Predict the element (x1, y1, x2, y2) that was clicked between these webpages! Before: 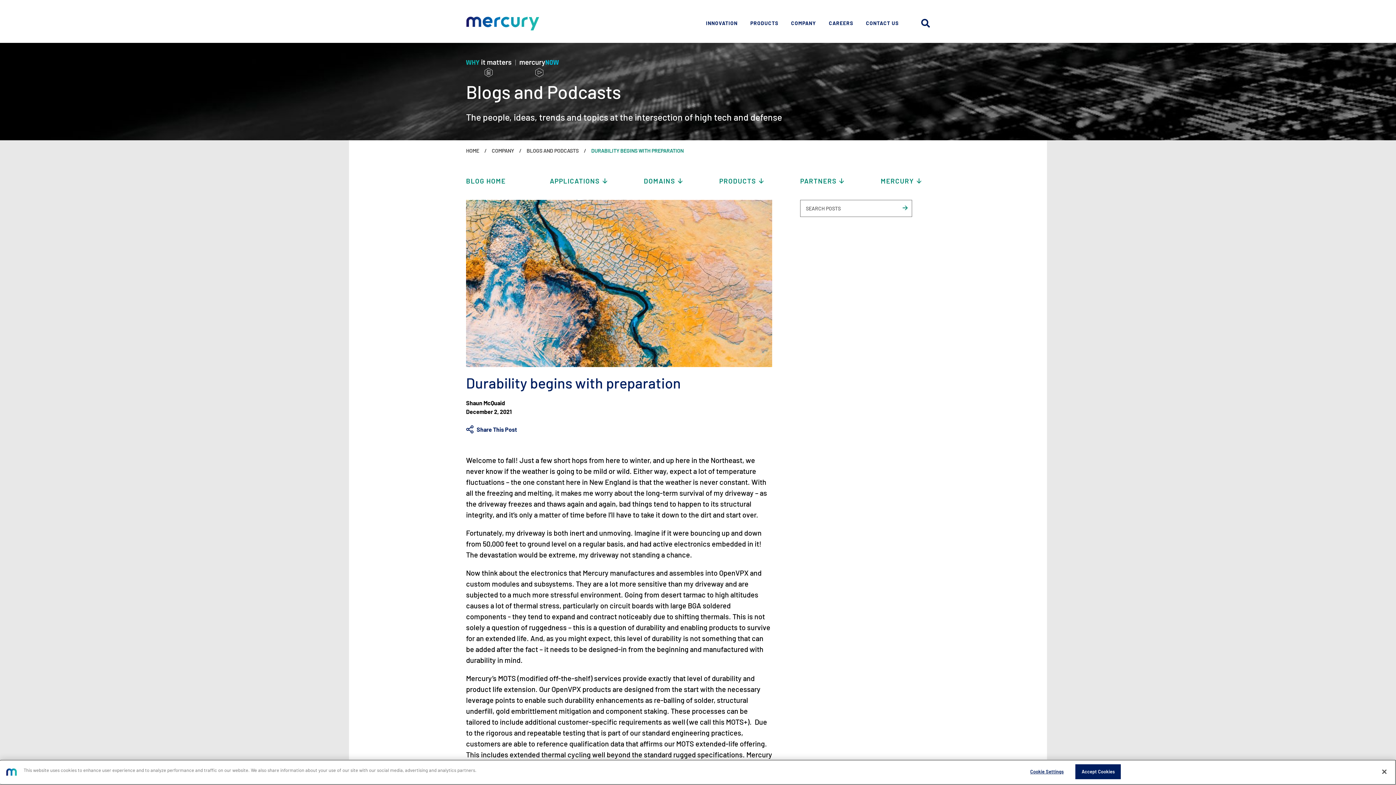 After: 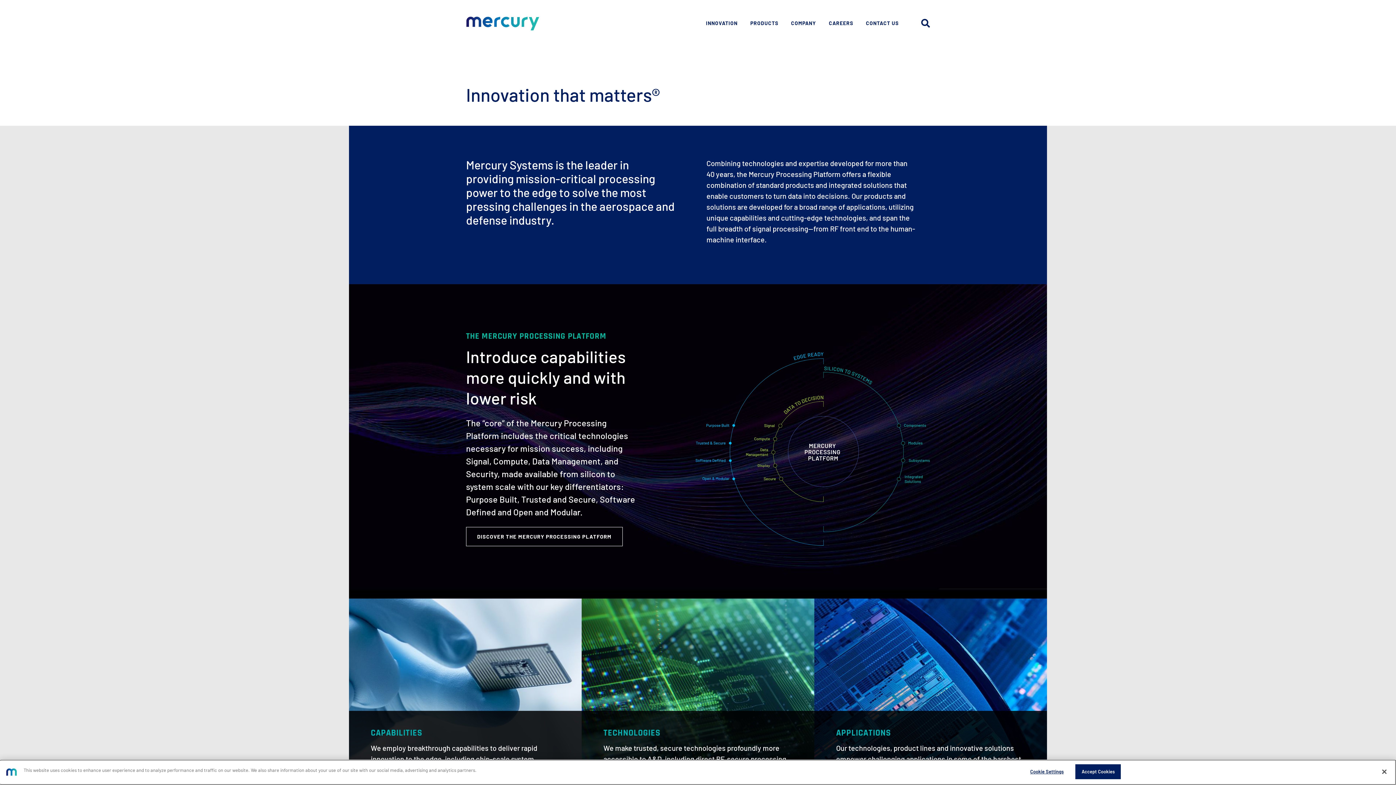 Action: bbox: (706, 20, 737, 29) label: INNOVATION